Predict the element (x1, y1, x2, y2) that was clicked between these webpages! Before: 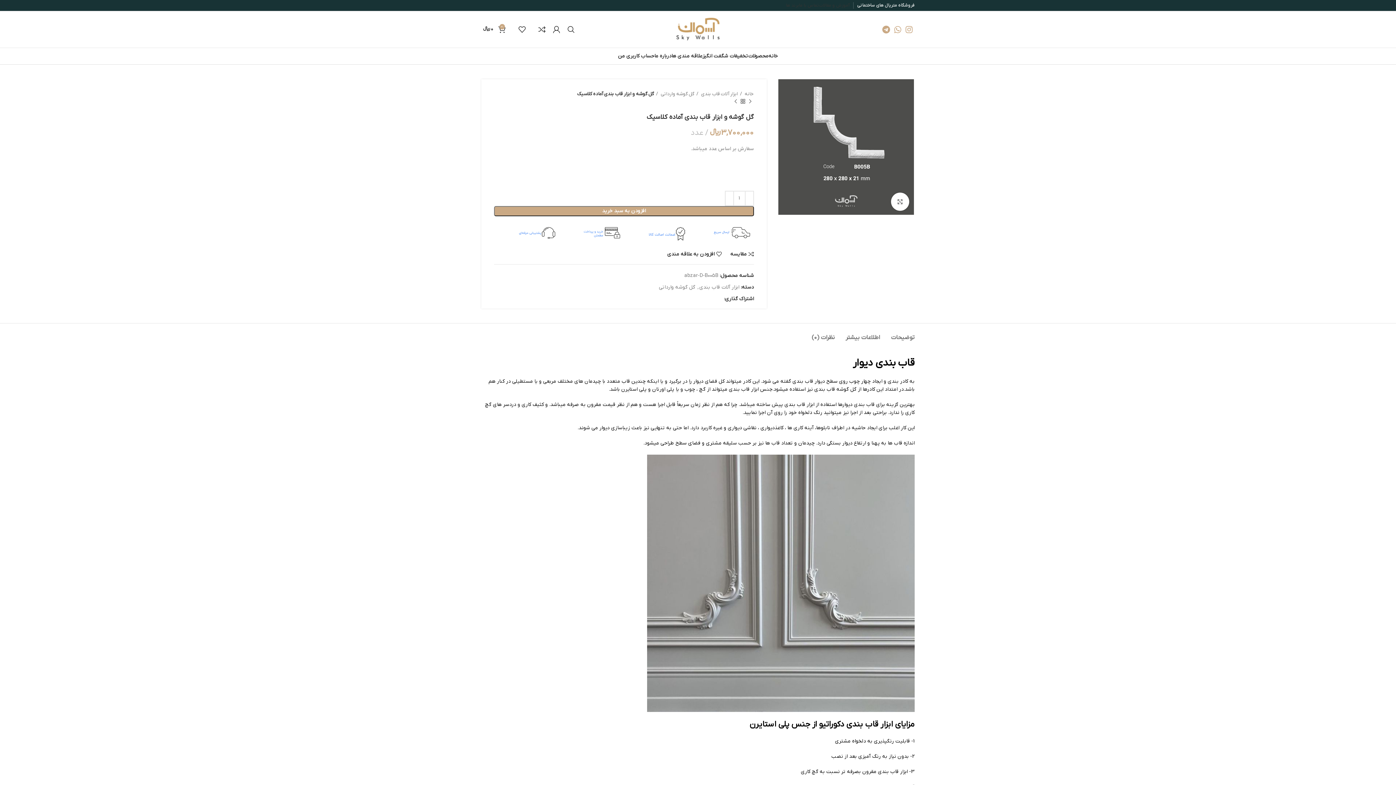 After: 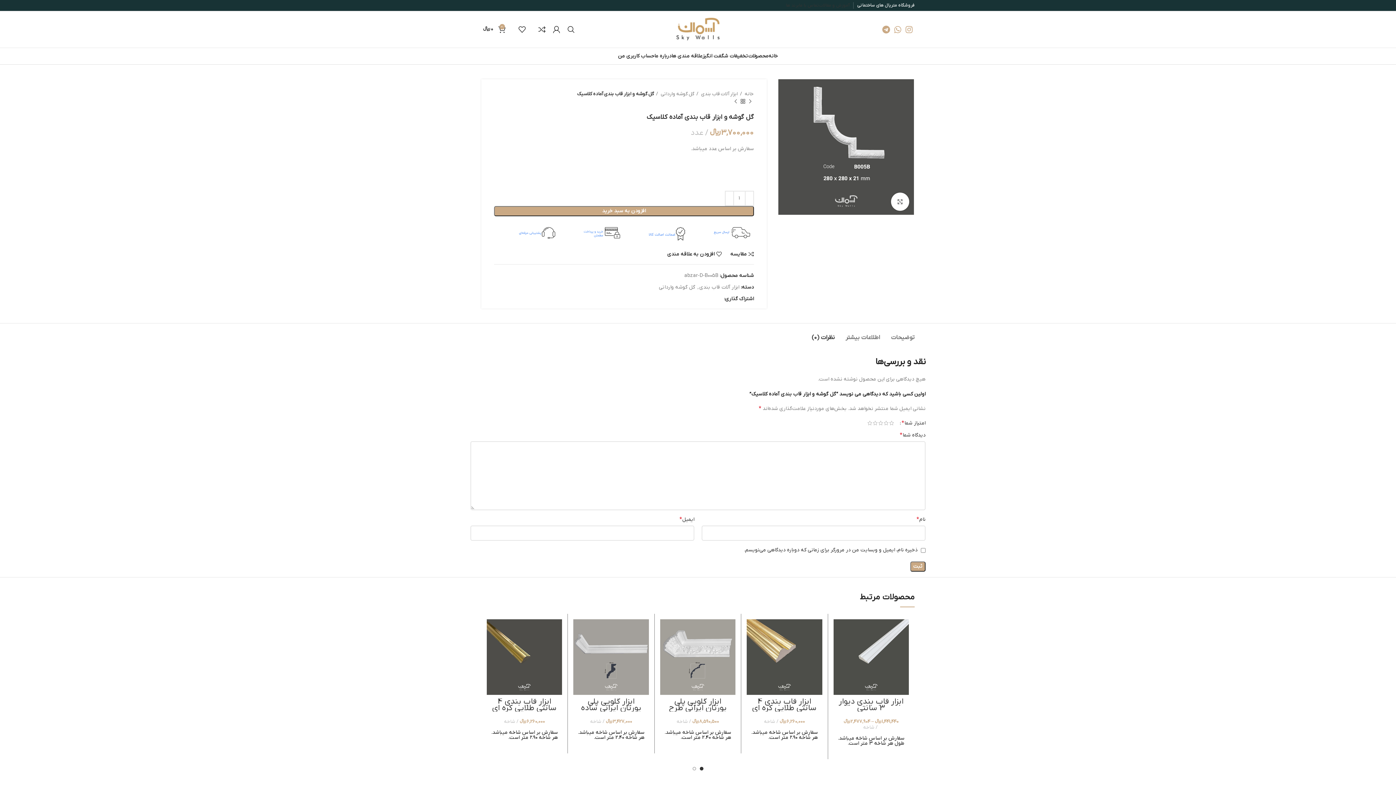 Action: bbox: (812, 323, 834, 345) label: نظرات (0)